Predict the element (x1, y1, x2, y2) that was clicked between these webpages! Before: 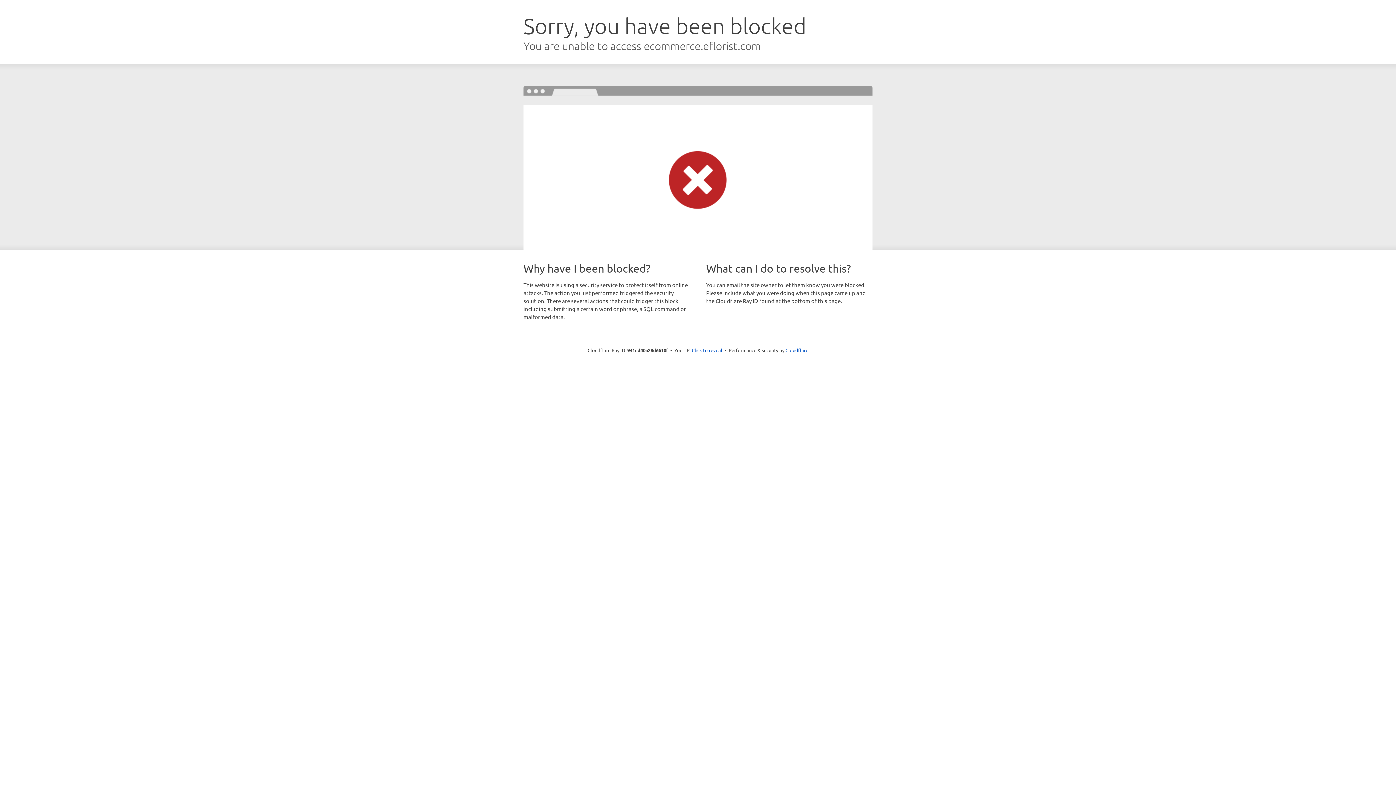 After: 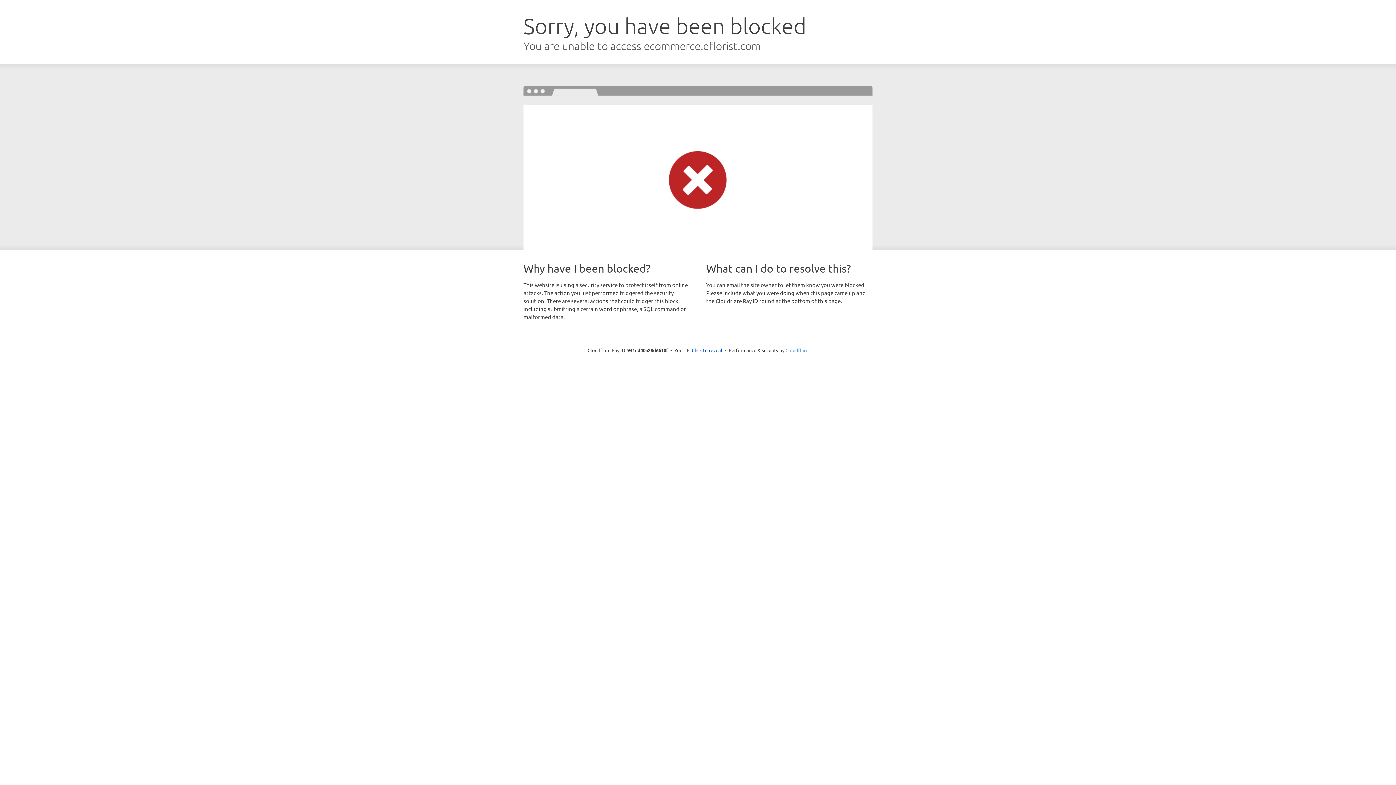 Action: label: Cloudflare bbox: (785, 347, 808, 353)